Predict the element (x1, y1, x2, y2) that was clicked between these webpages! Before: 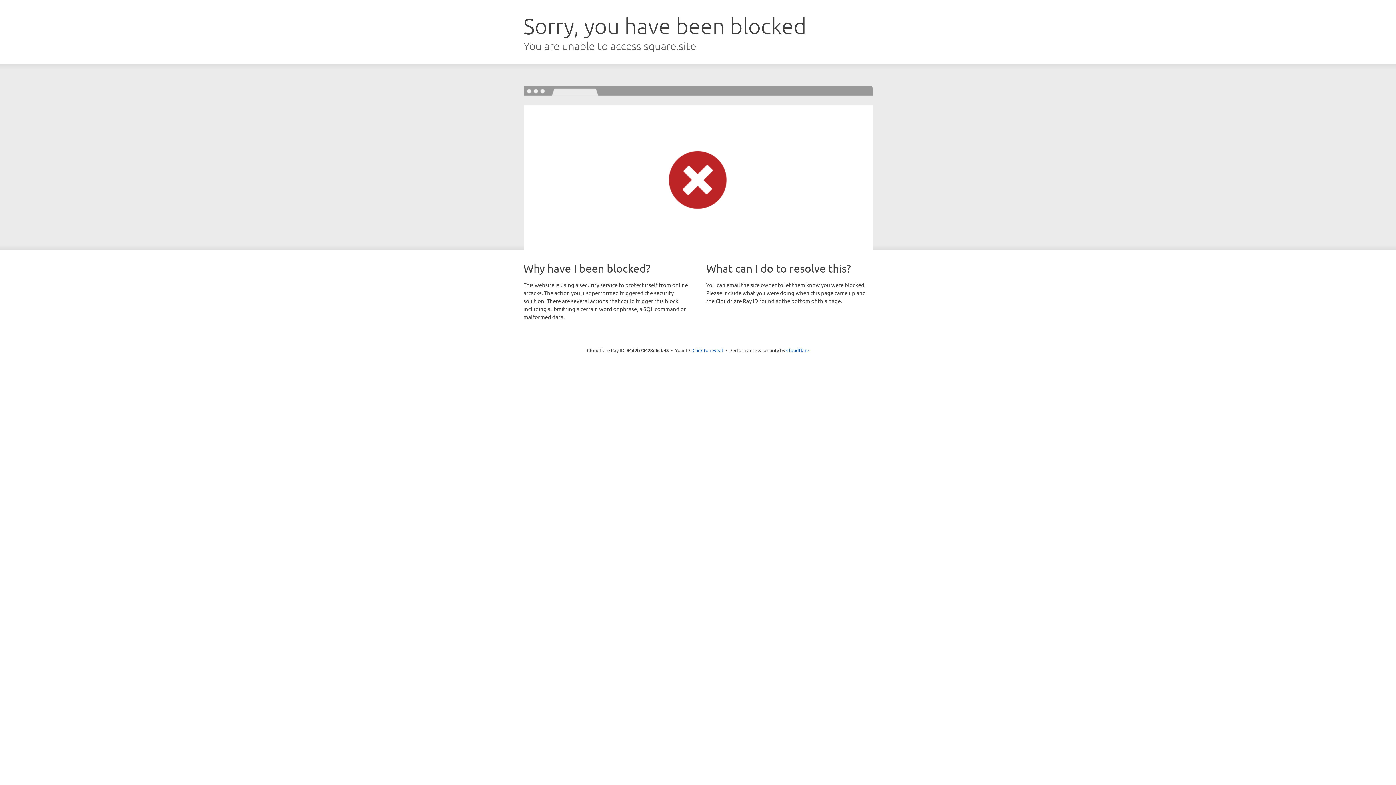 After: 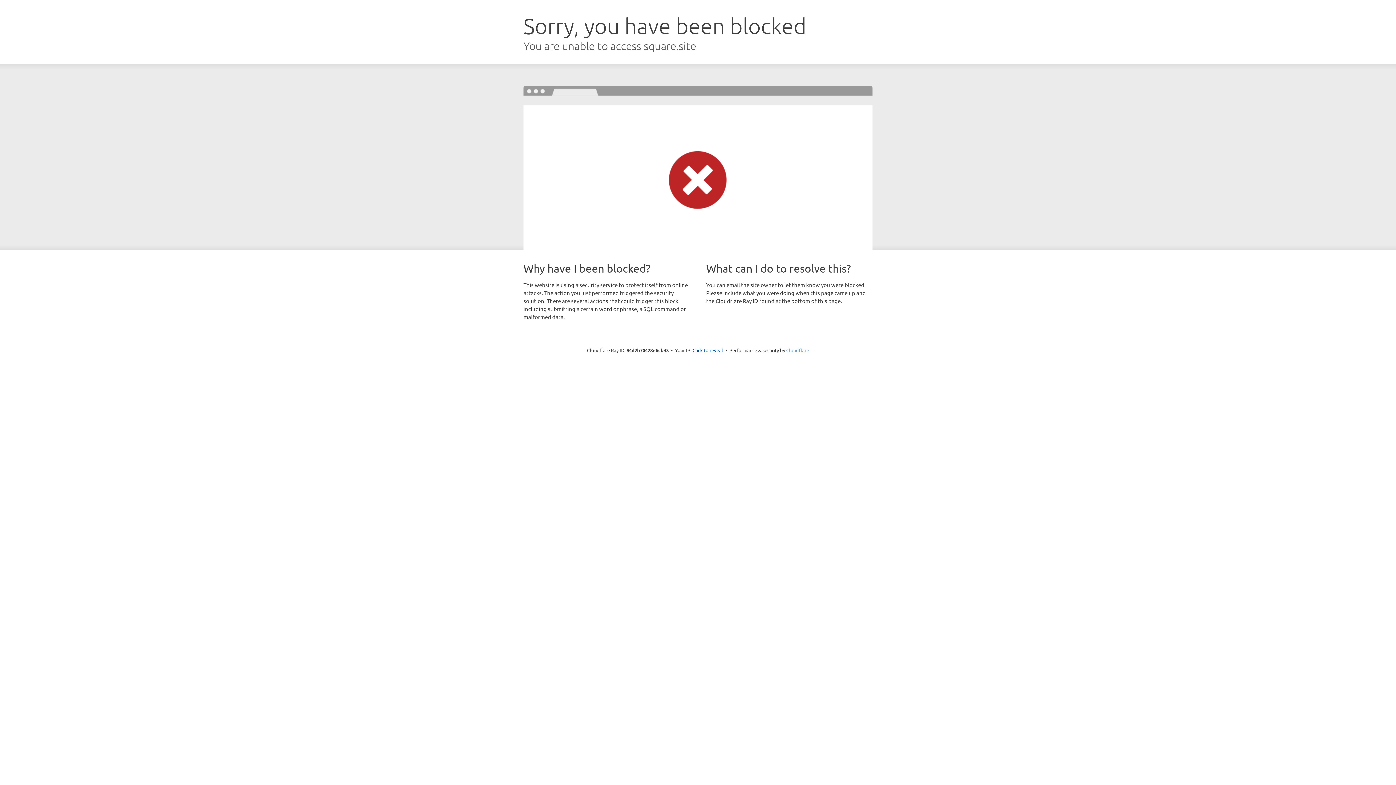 Action: label: Cloudflare bbox: (786, 347, 809, 353)